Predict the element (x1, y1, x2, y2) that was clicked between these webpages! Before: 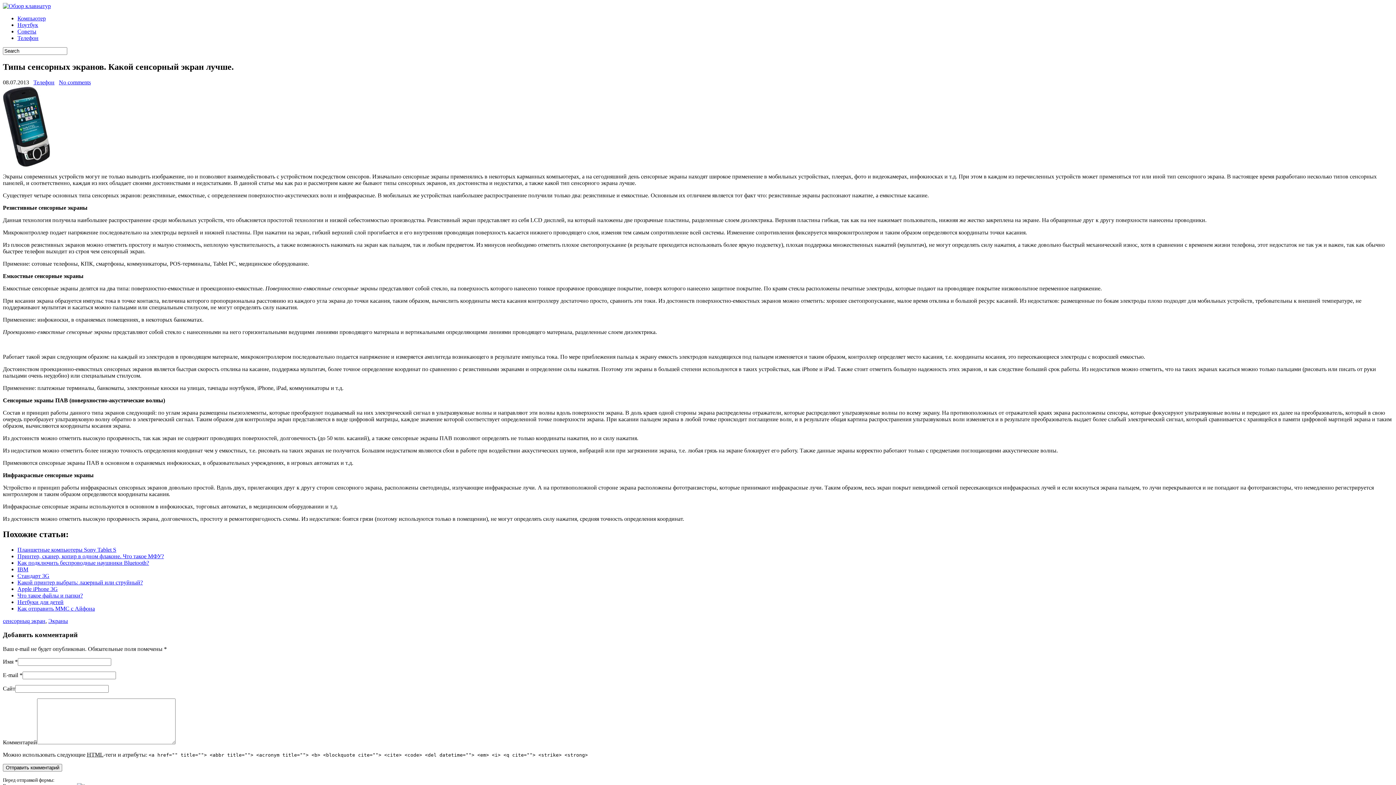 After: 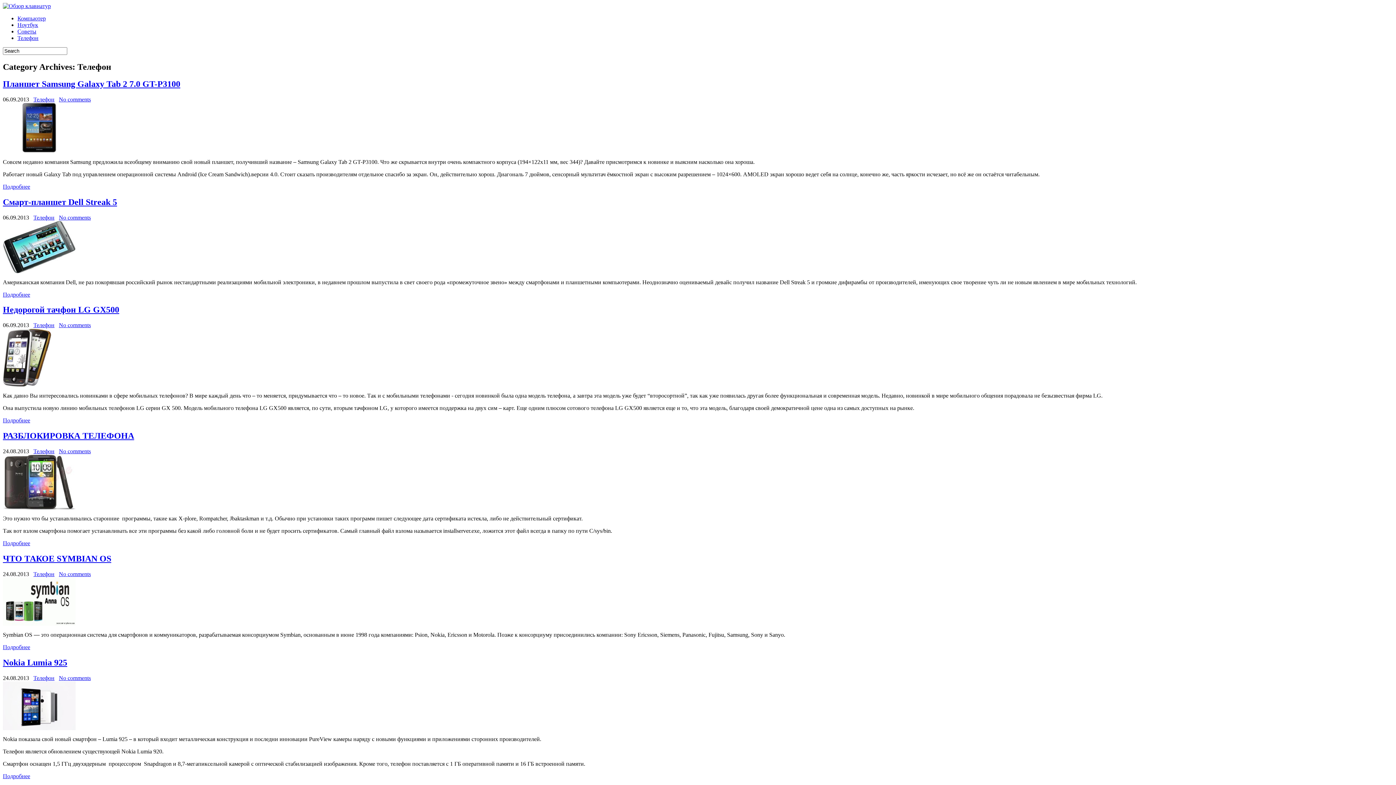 Action: bbox: (33, 79, 54, 85) label: Телефон